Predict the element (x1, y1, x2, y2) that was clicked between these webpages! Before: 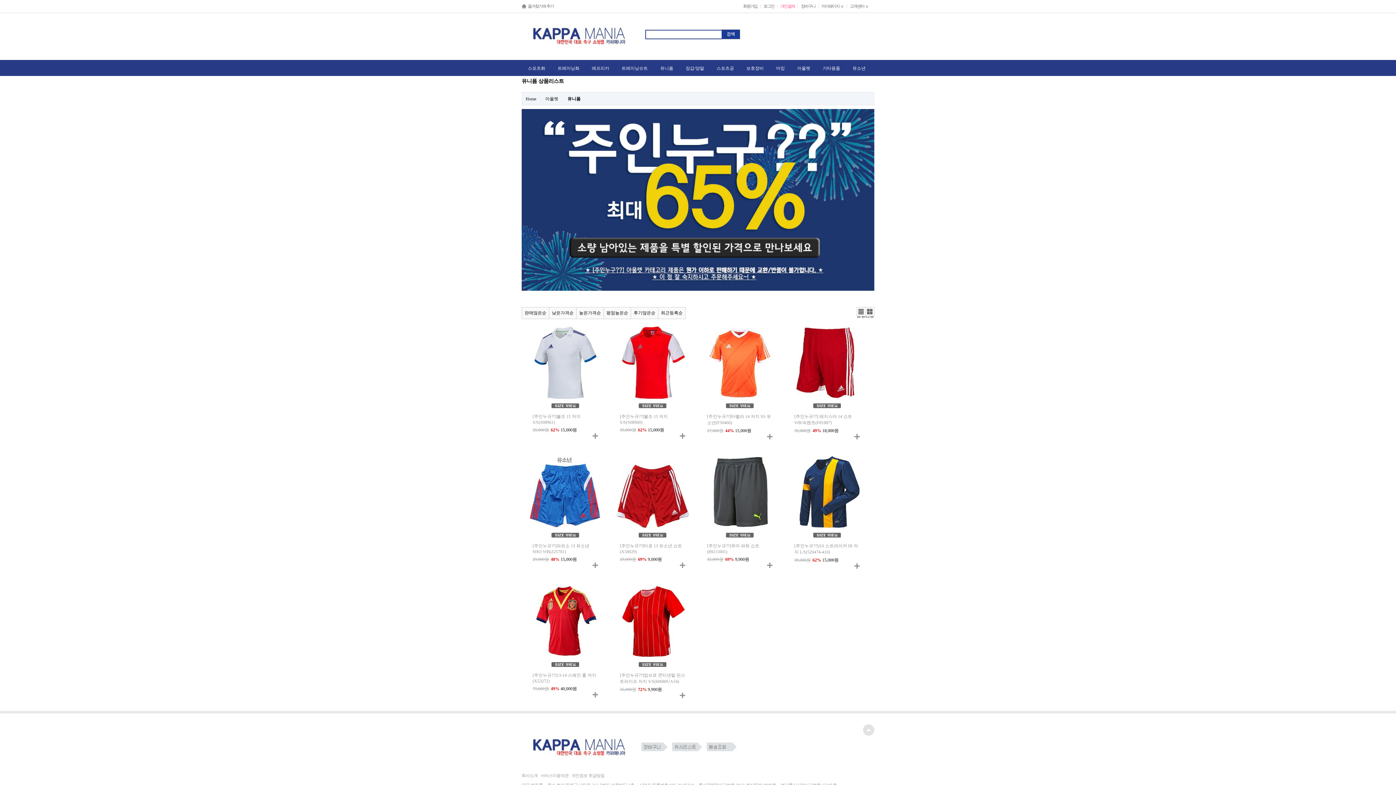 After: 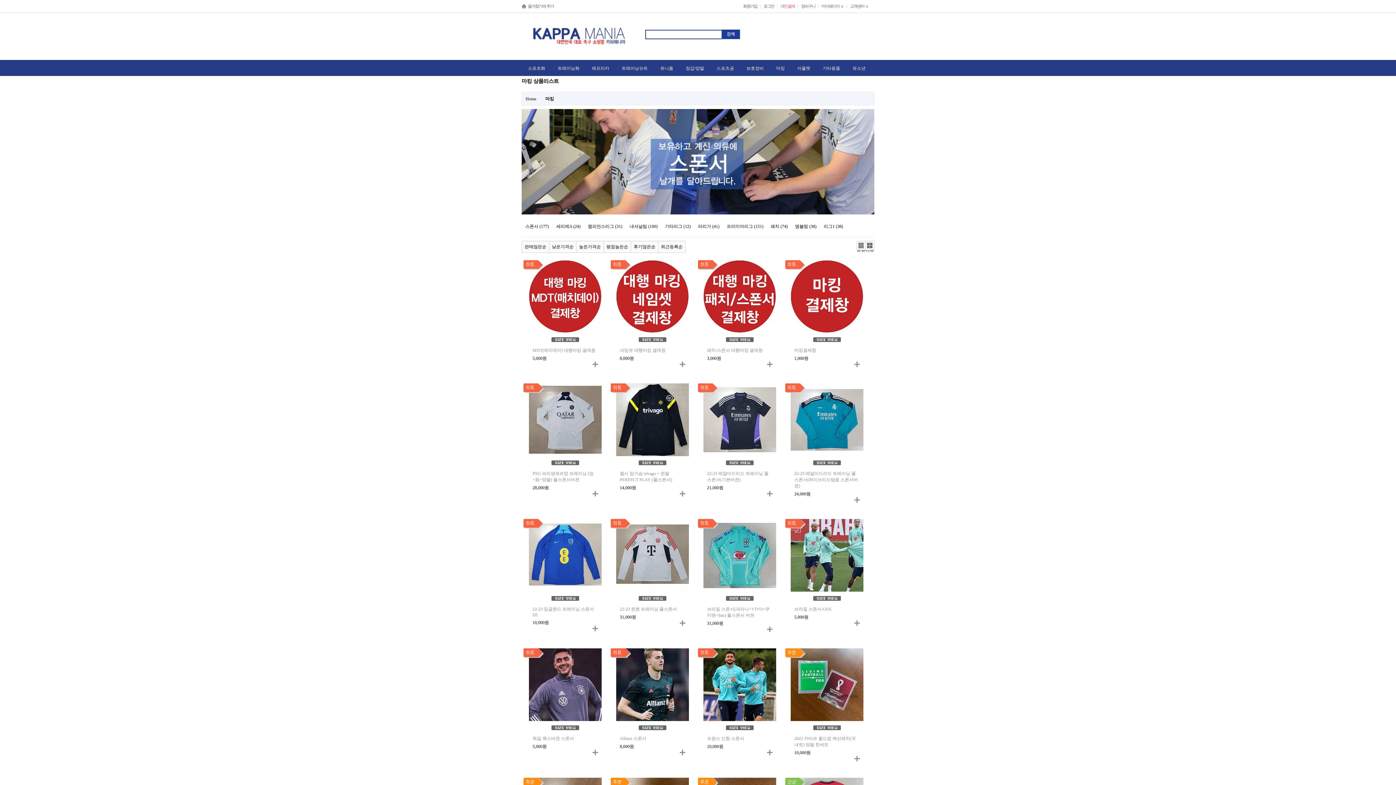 Action: label: 마킹 bbox: (770, 60, 791, 76)